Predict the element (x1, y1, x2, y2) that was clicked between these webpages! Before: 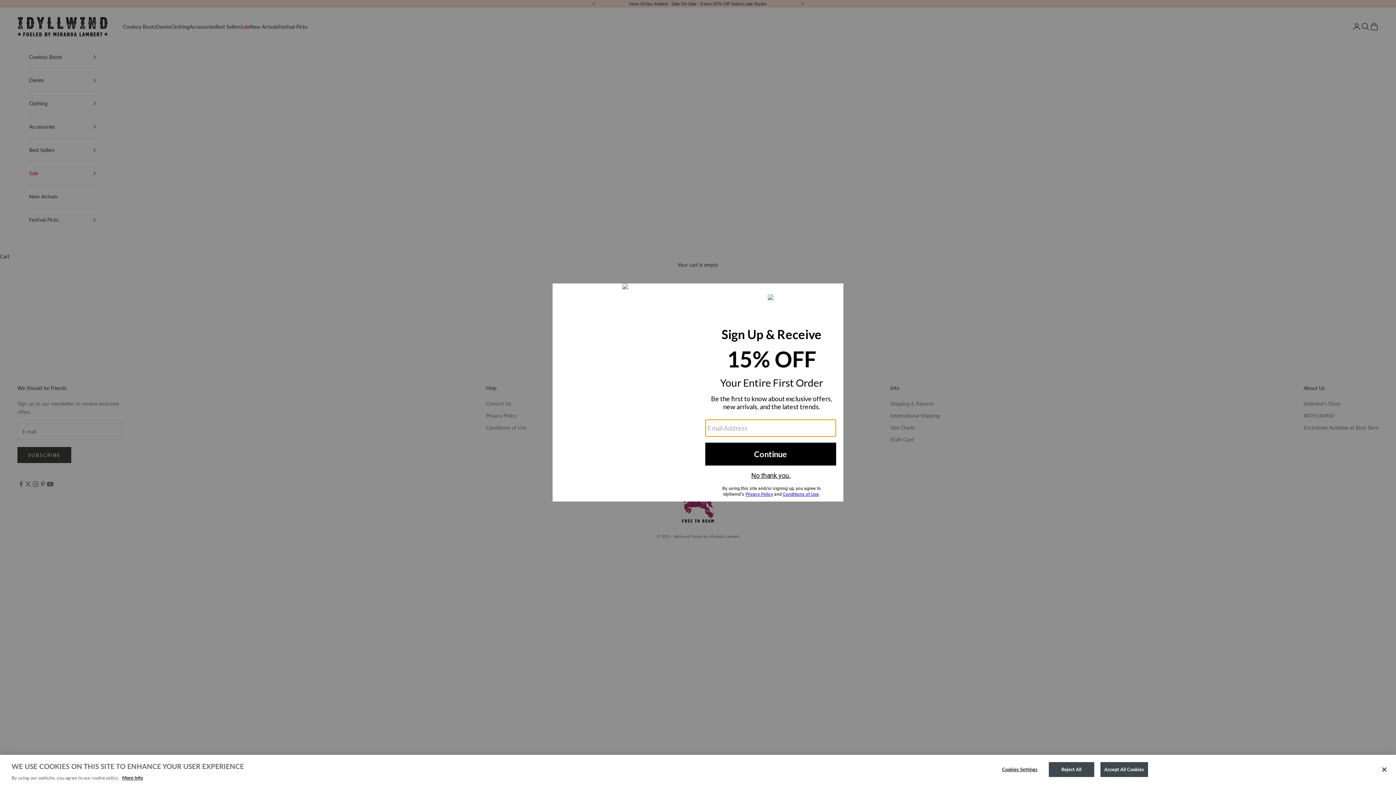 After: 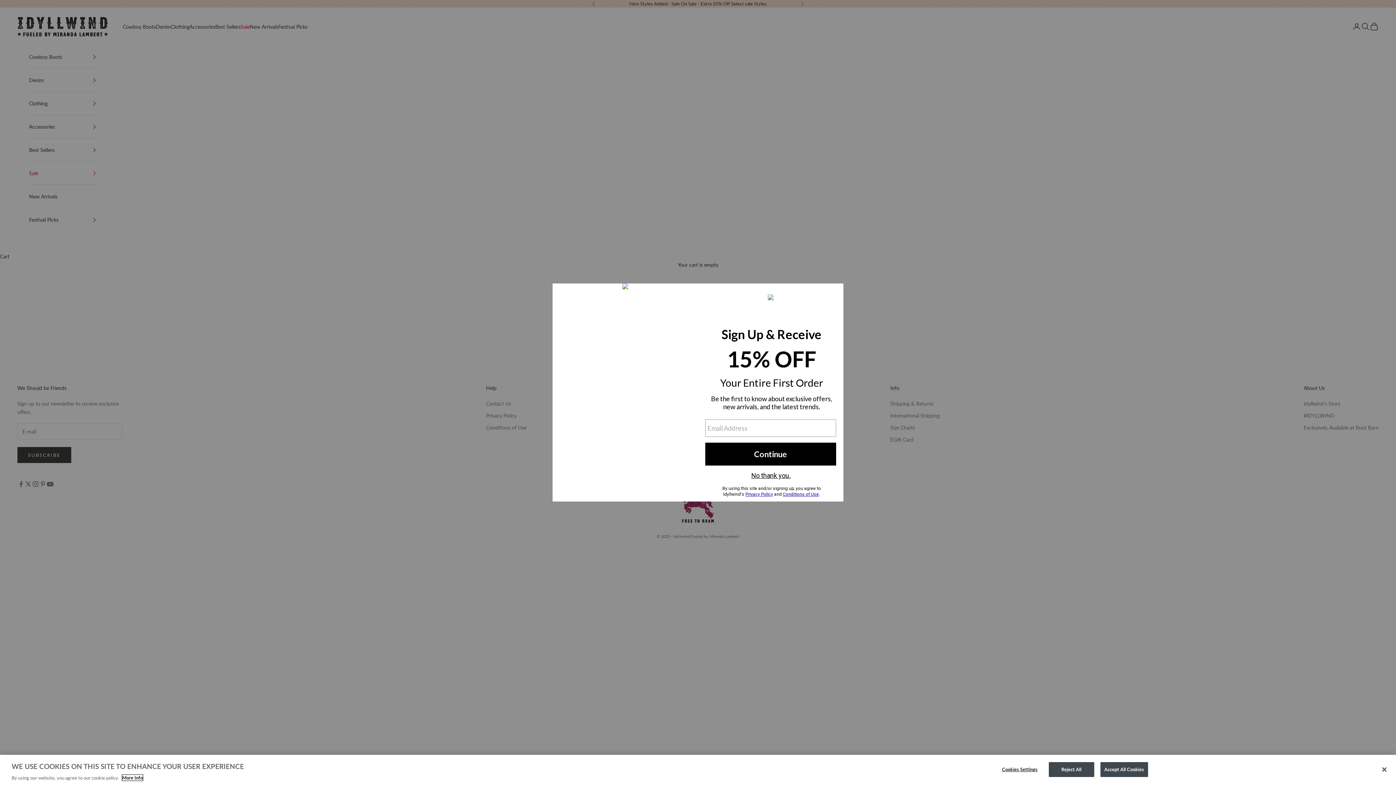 Action: bbox: (122, 775, 142, 781) label: More information about your privacy, opens in a new tab